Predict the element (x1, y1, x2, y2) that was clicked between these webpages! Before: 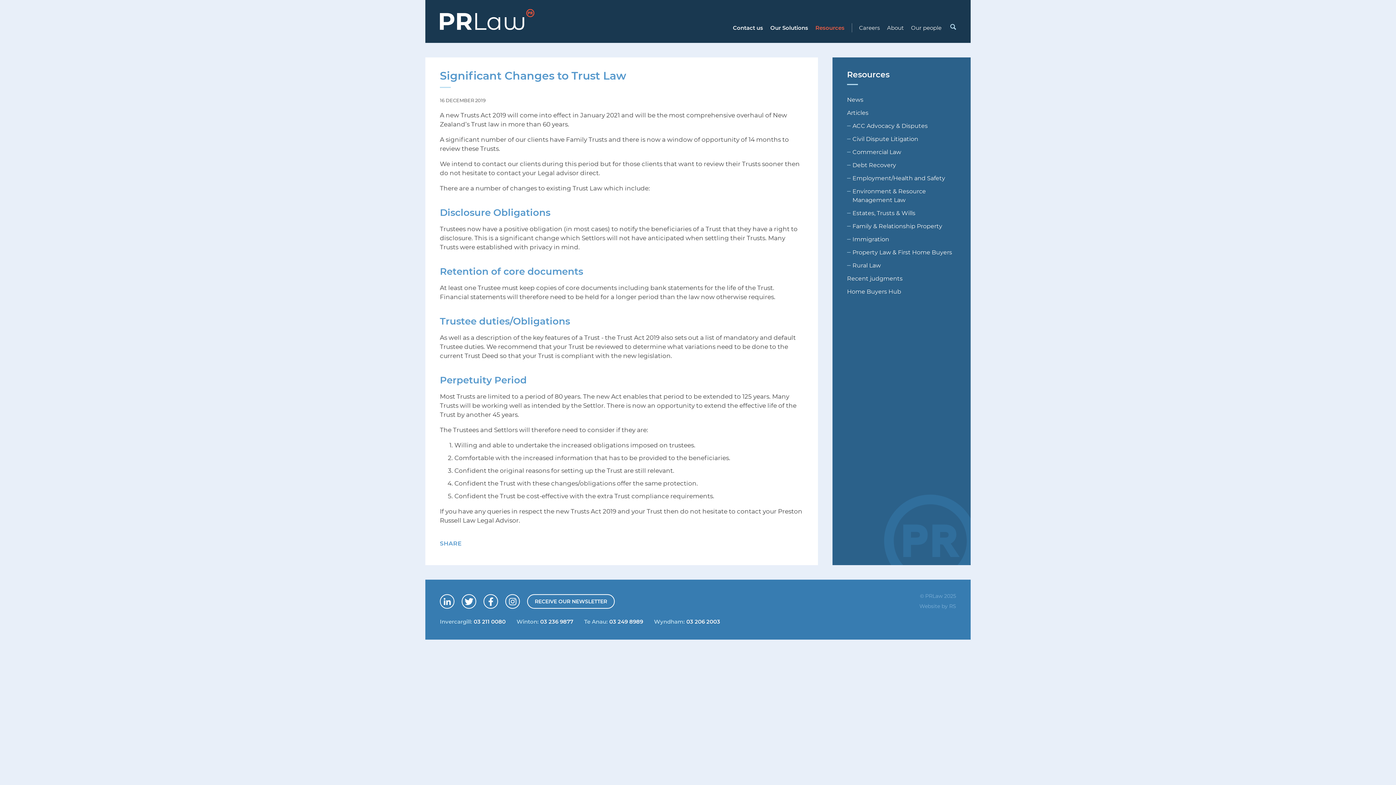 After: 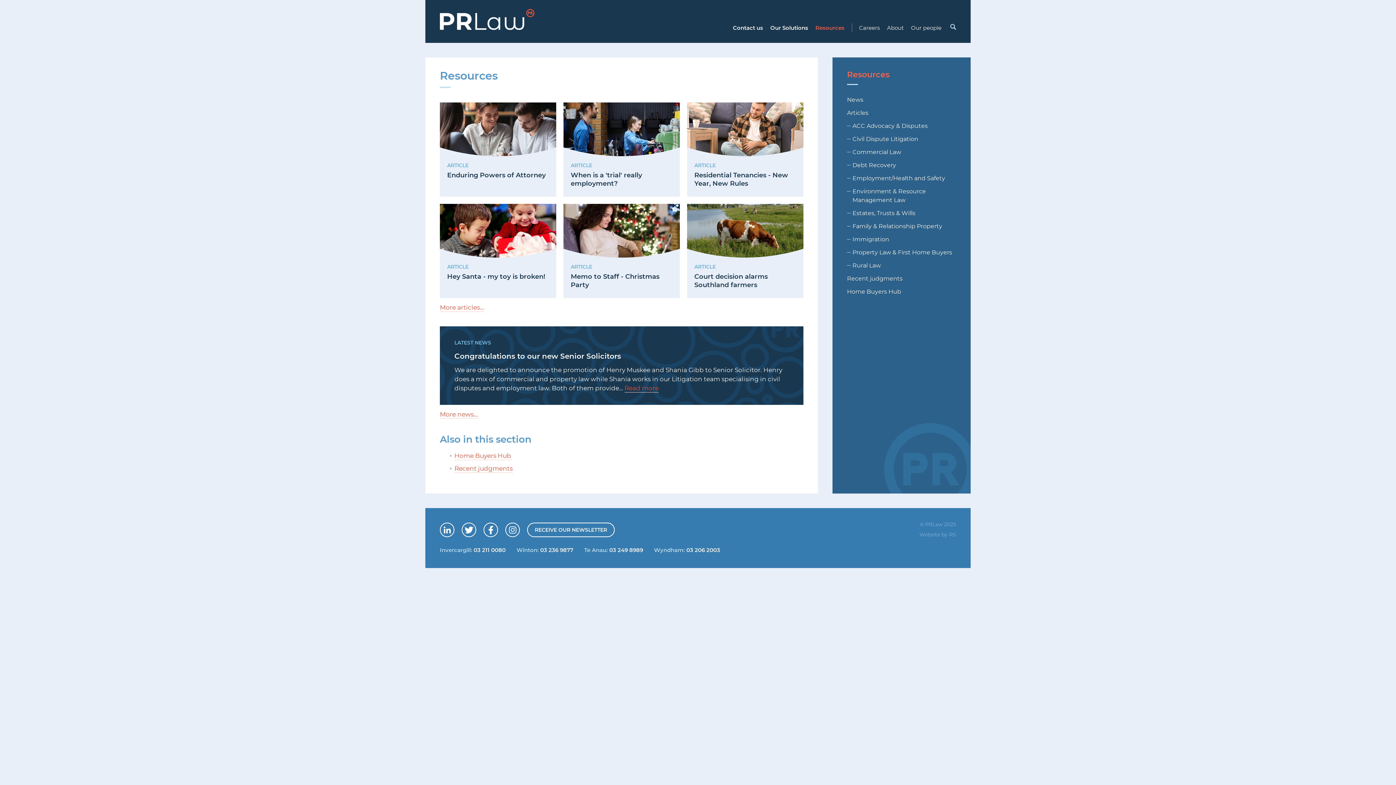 Action: bbox: (815, 23, 844, 31) label: Resources